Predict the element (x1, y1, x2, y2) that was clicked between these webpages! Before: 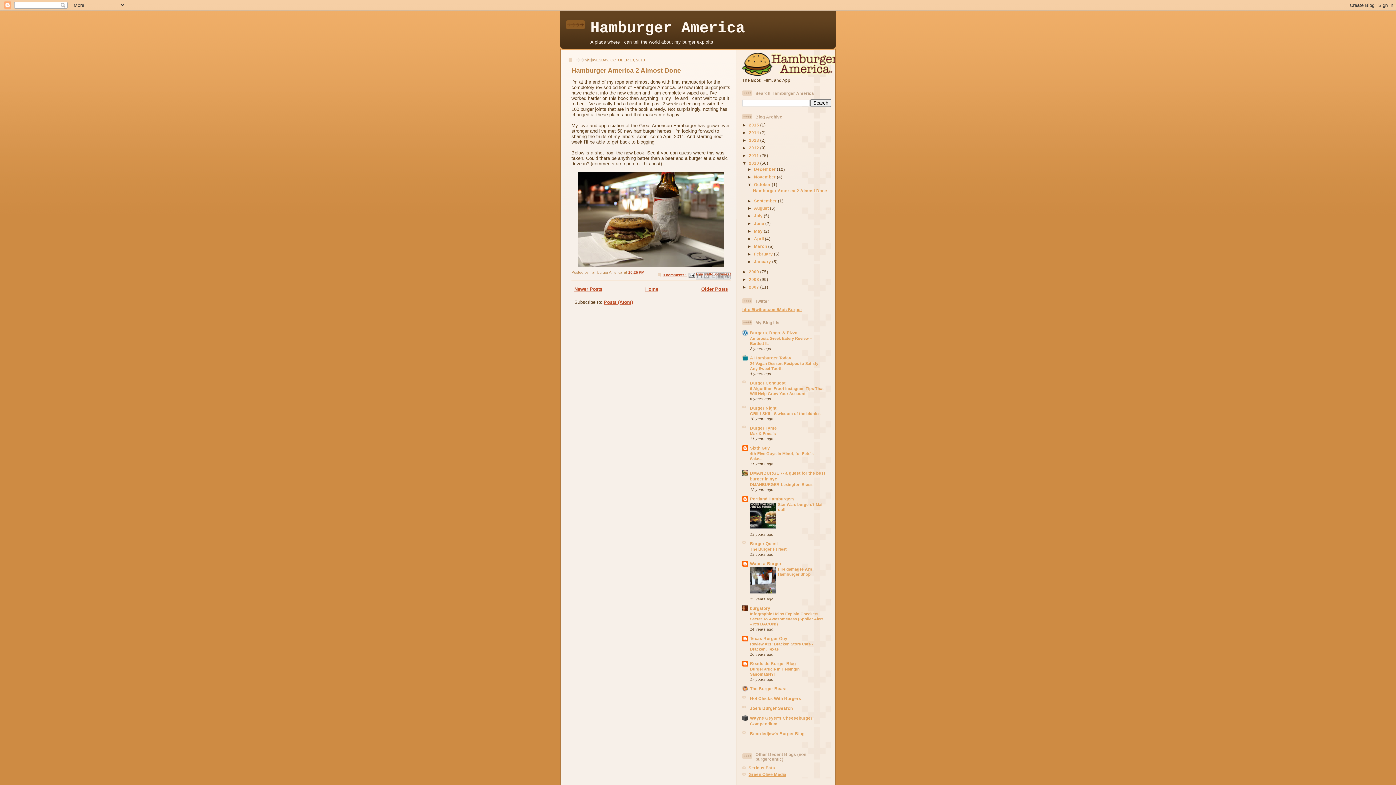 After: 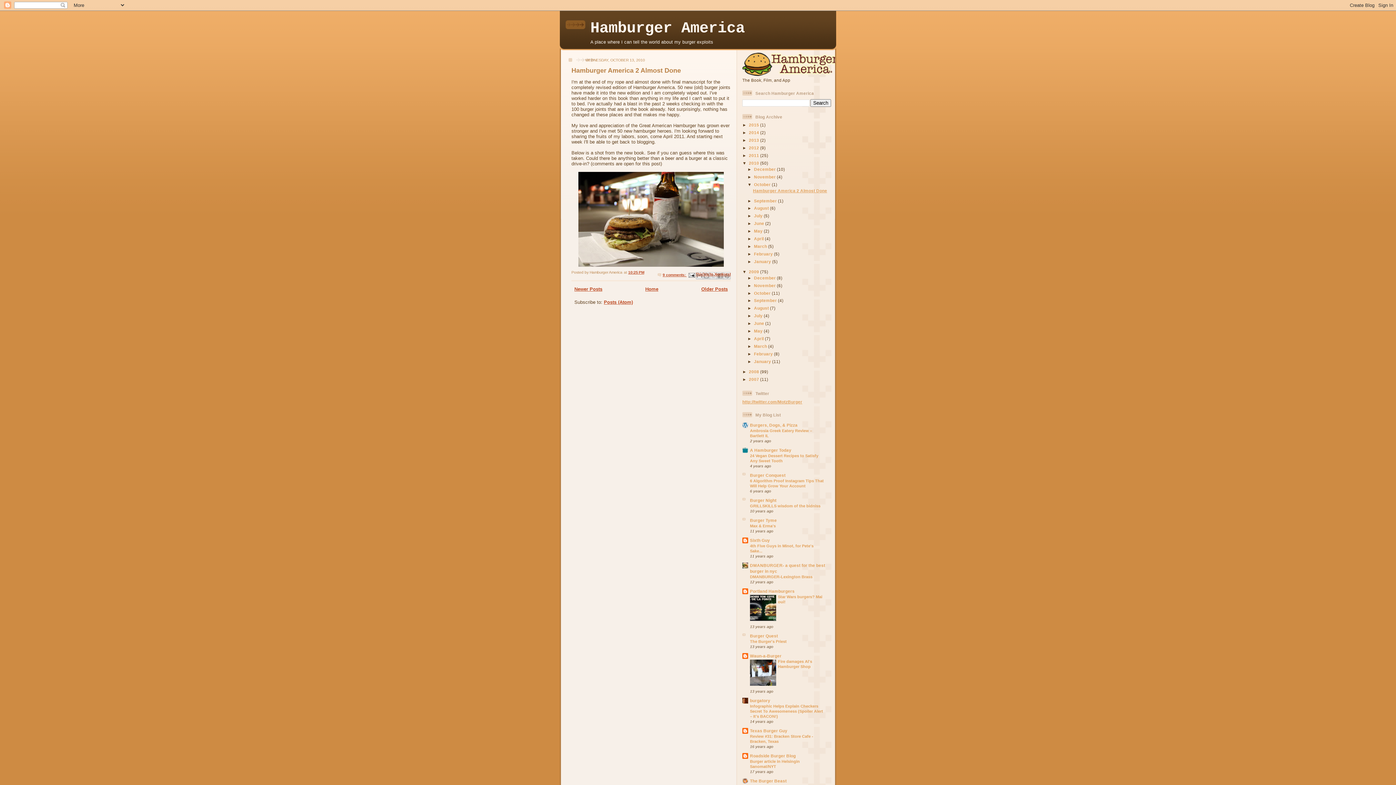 Action: label: ►   bbox: (742, 269, 749, 274)